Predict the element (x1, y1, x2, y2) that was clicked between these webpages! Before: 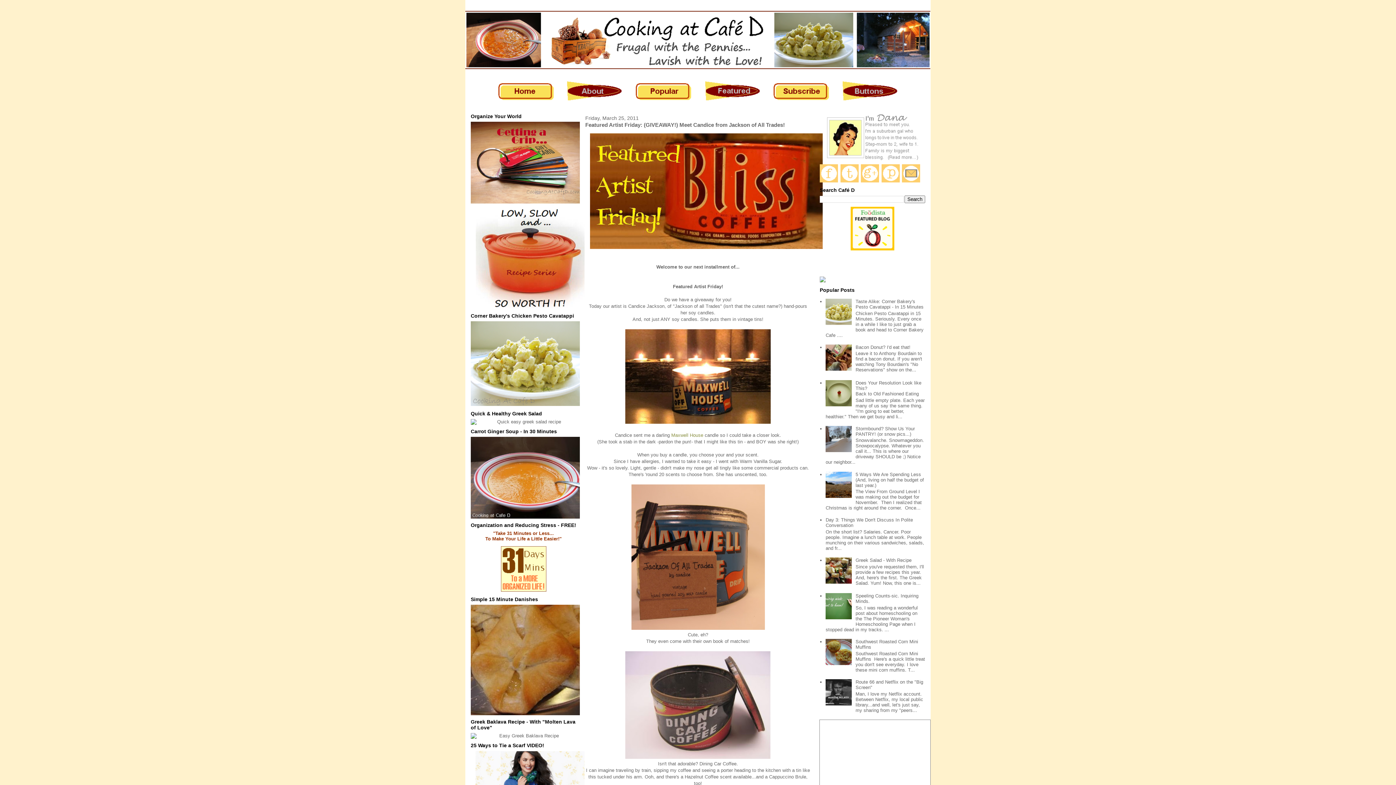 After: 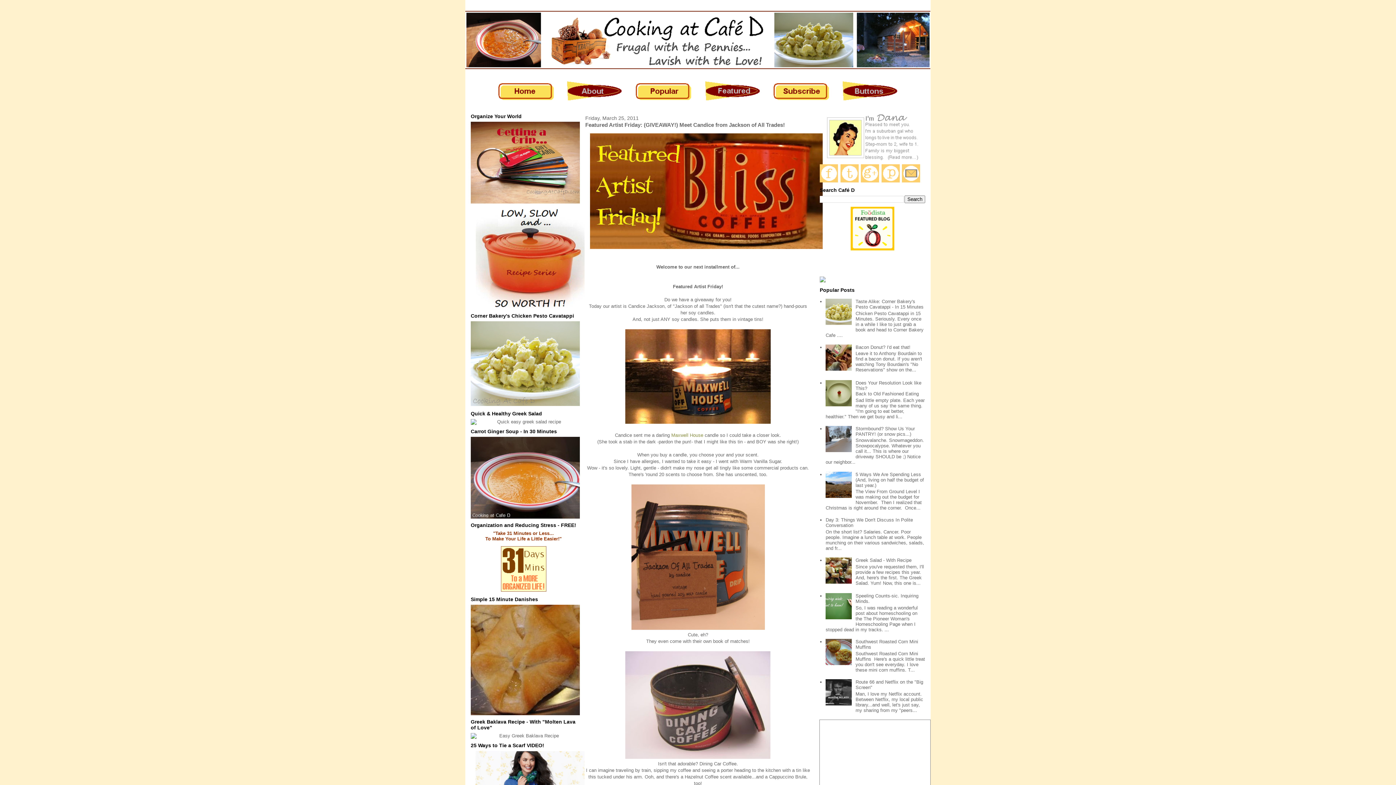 Action: bbox: (825, 366, 853, 371)